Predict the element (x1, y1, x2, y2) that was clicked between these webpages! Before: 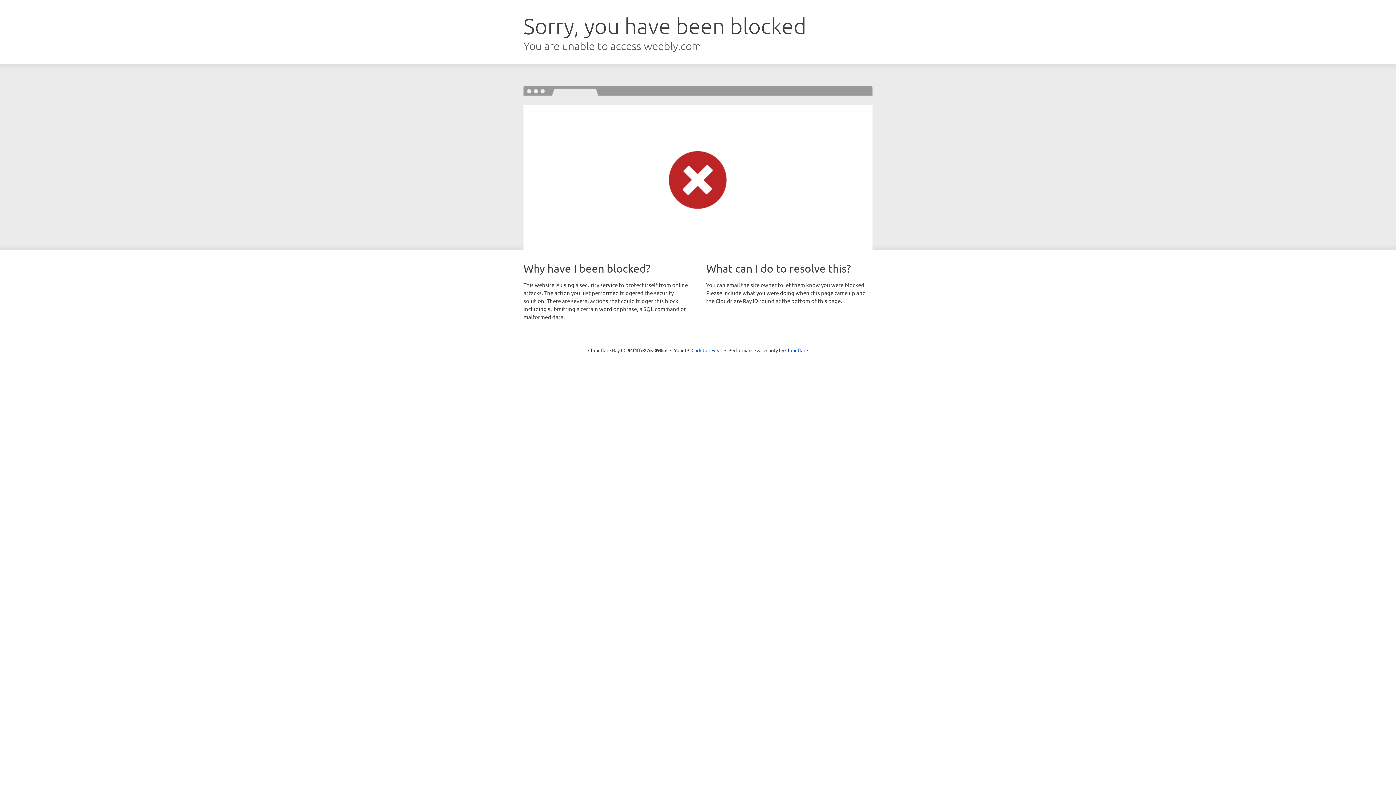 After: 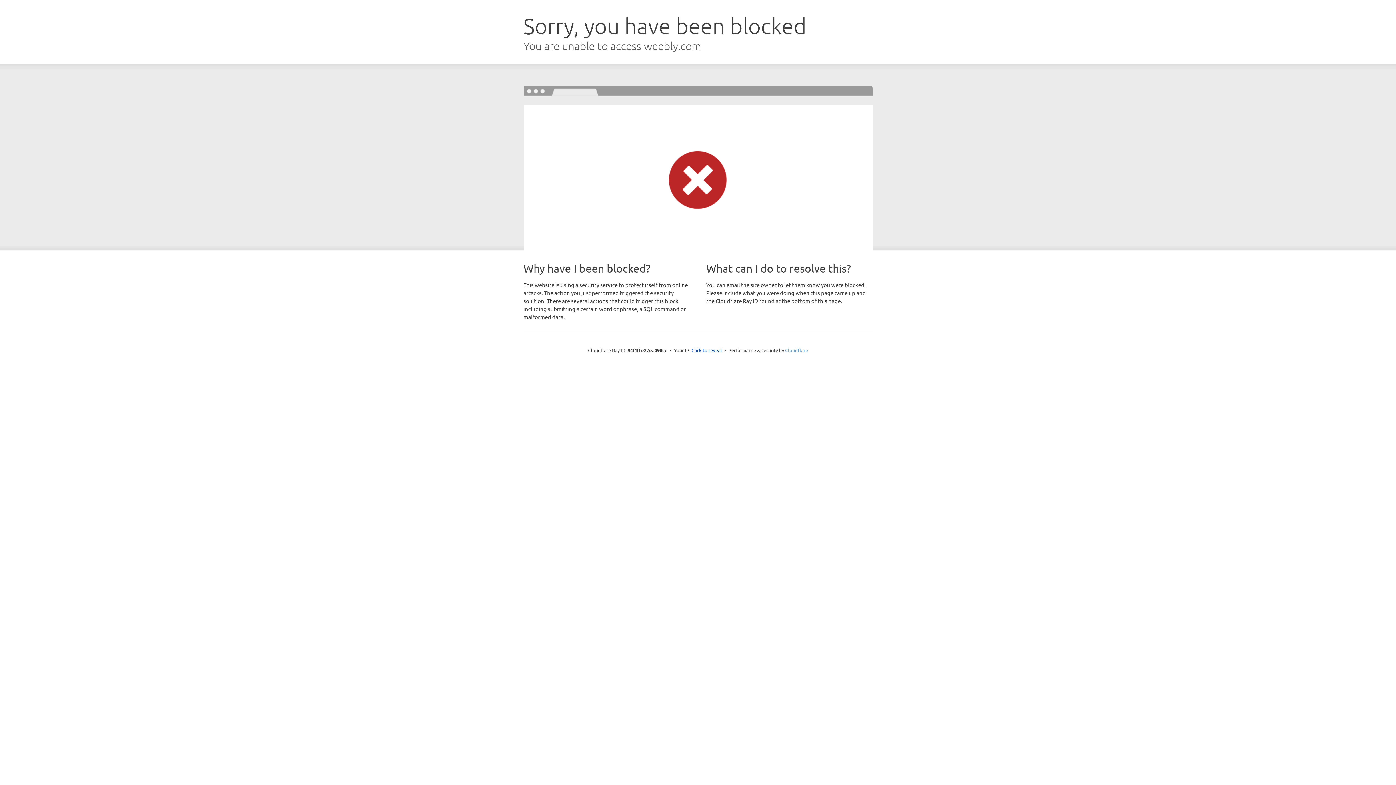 Action: label: Cloudflare bbox: (785, 347, 808, 353)